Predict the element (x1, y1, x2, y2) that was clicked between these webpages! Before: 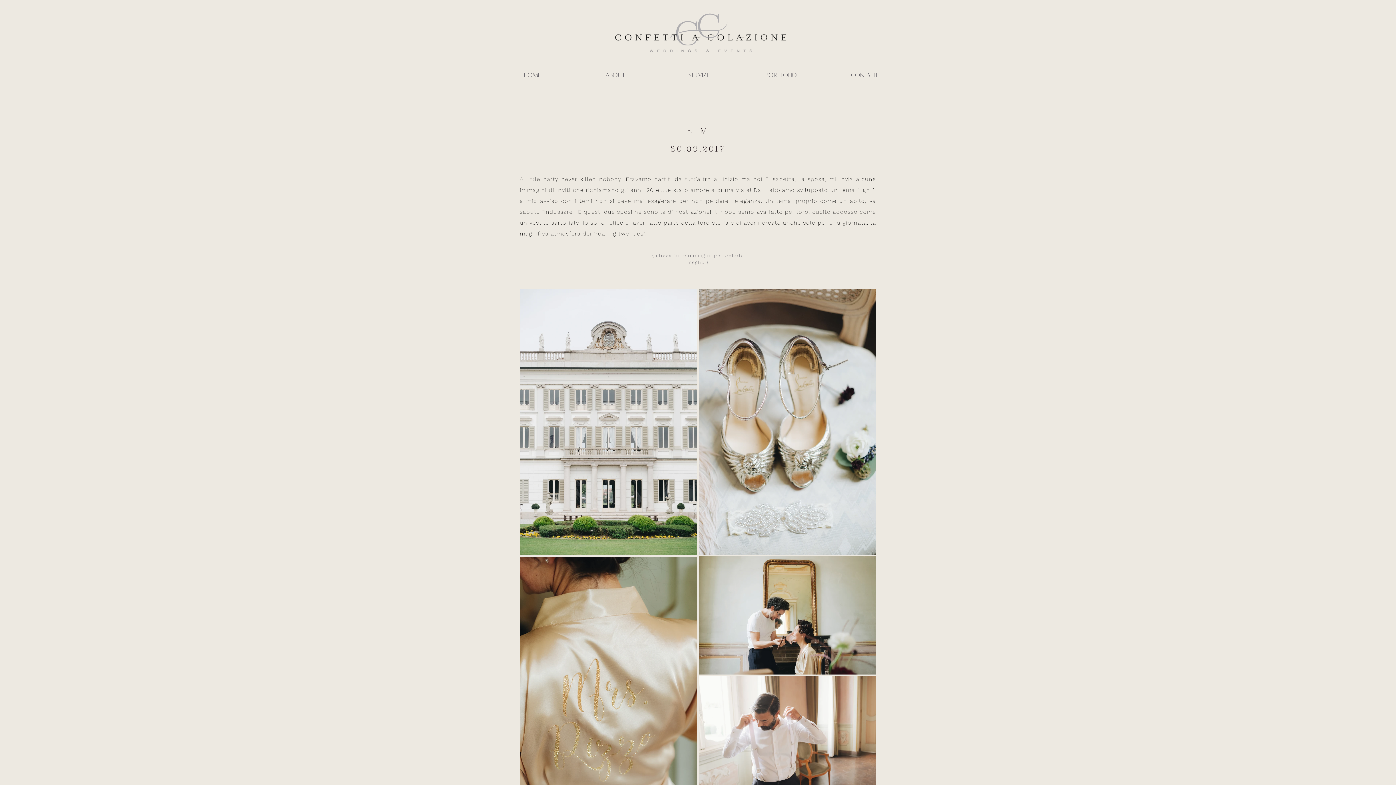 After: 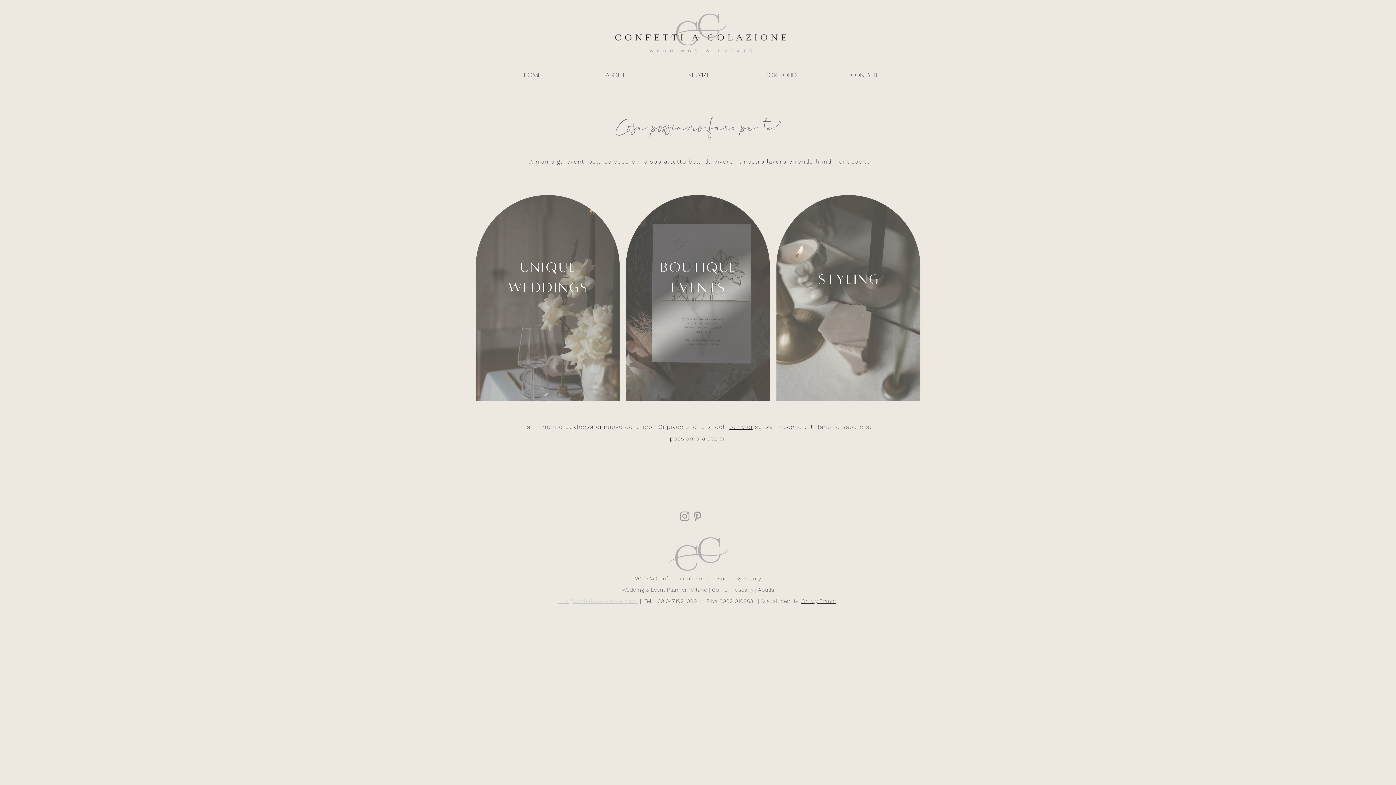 Action: label: SERVIZI bbox: (656, 66, 739, 84)